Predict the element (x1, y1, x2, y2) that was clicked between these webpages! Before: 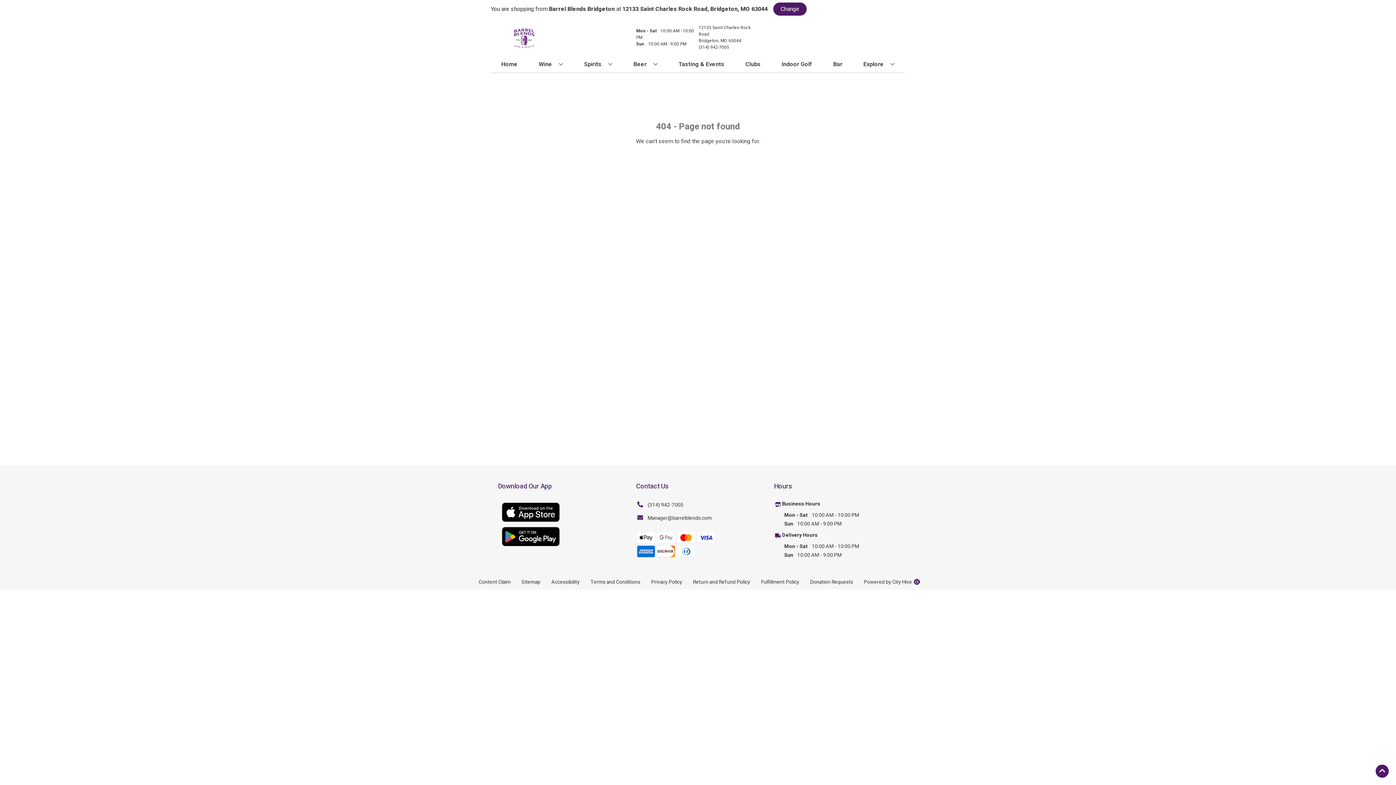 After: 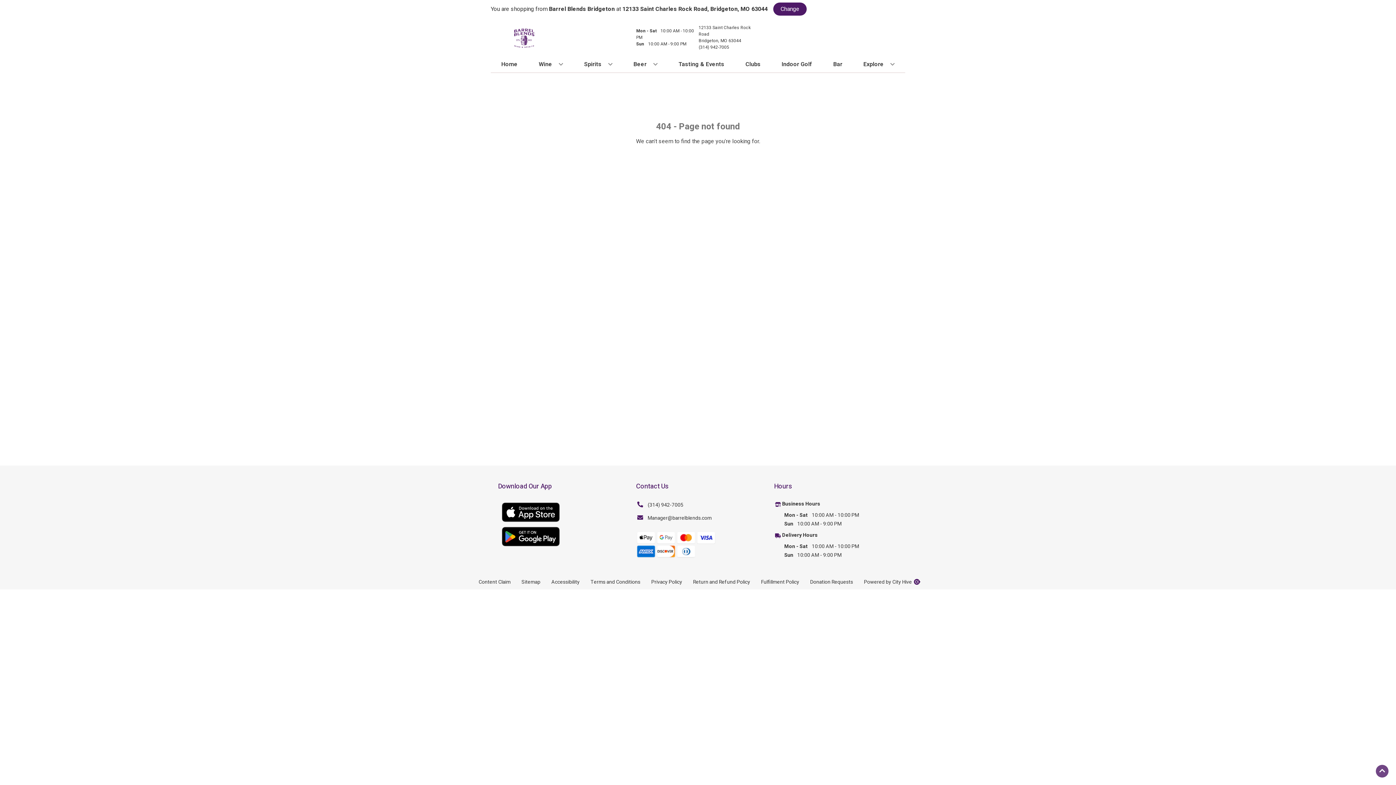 Action: label: Go to top bbox: (1376, 765, 1389, 778)